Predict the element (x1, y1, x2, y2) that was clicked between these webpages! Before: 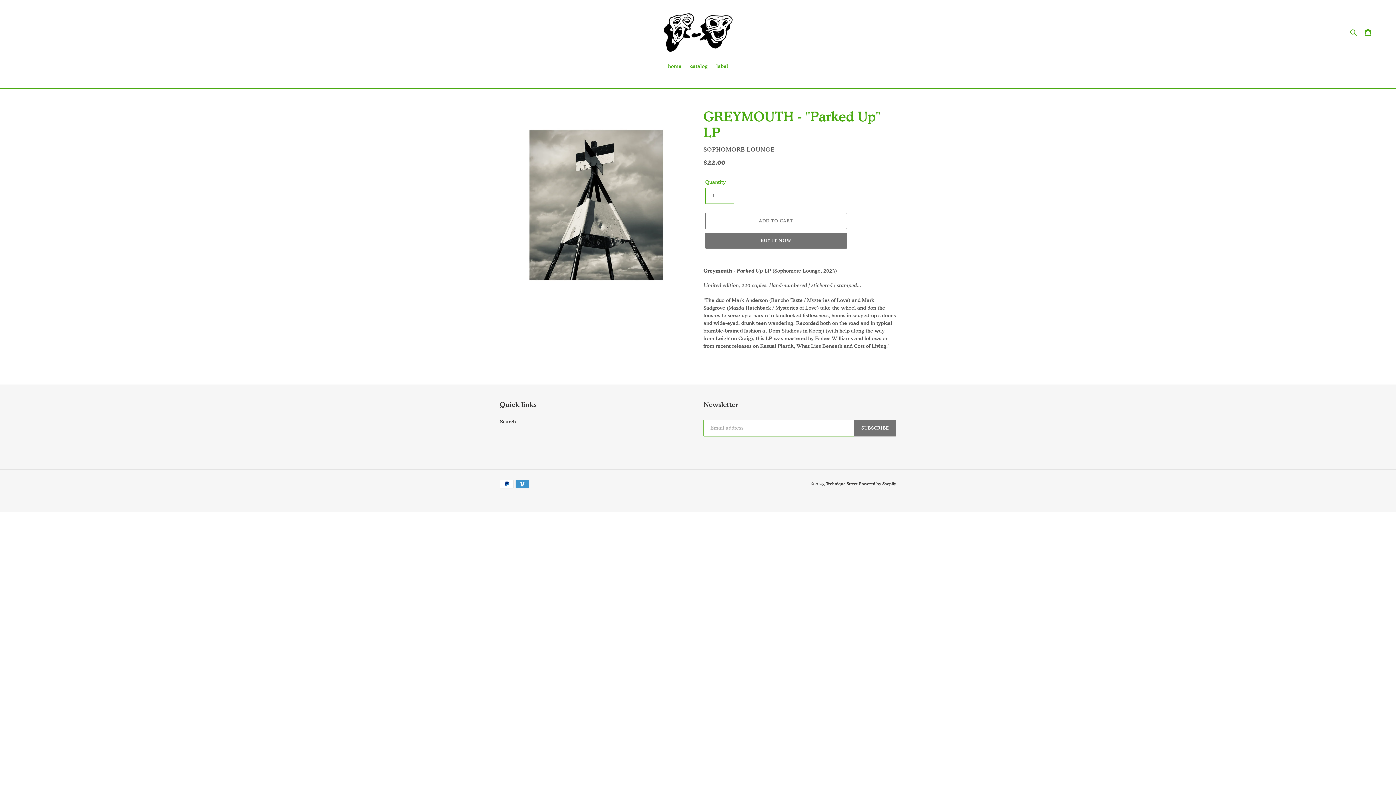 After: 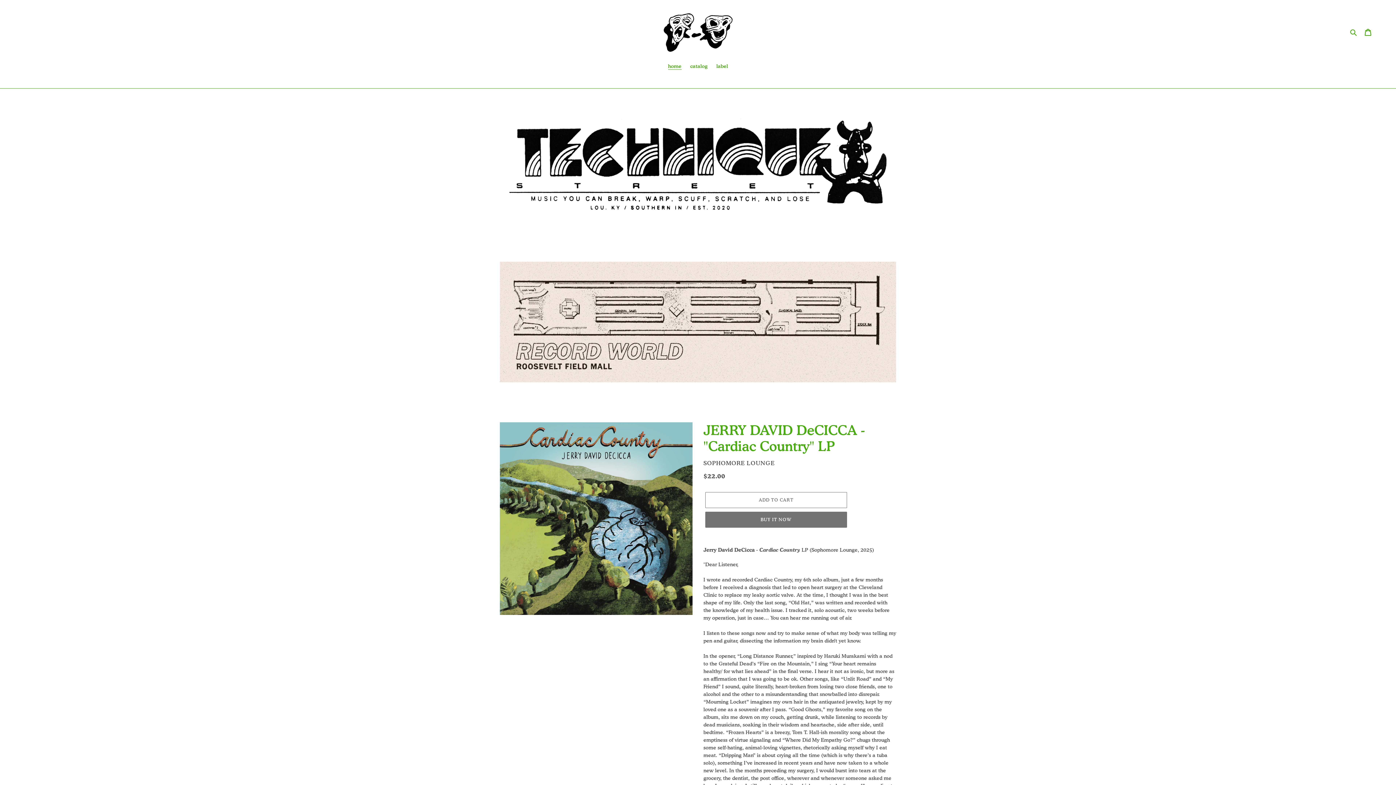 Action: bbox: (826, 481, 857, 486) label: Technique Street